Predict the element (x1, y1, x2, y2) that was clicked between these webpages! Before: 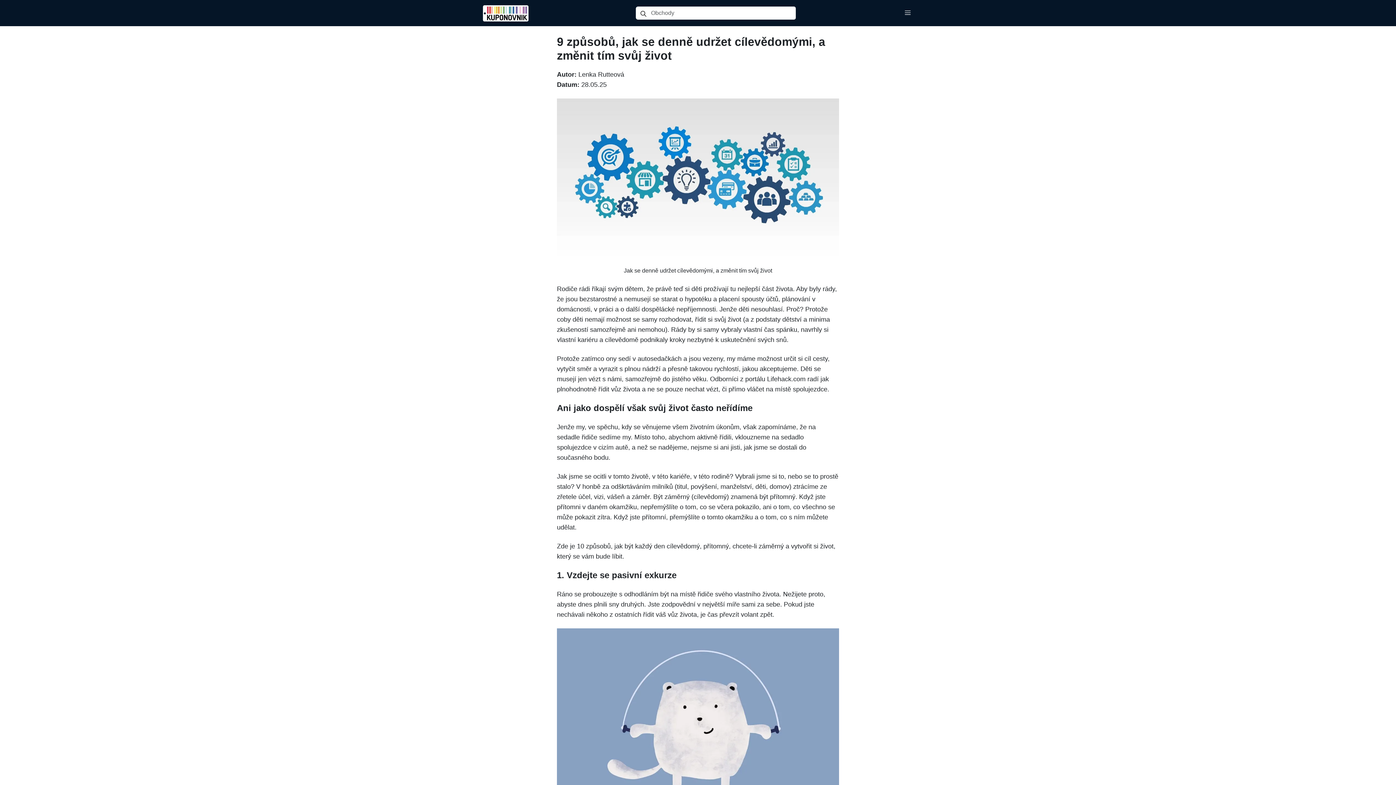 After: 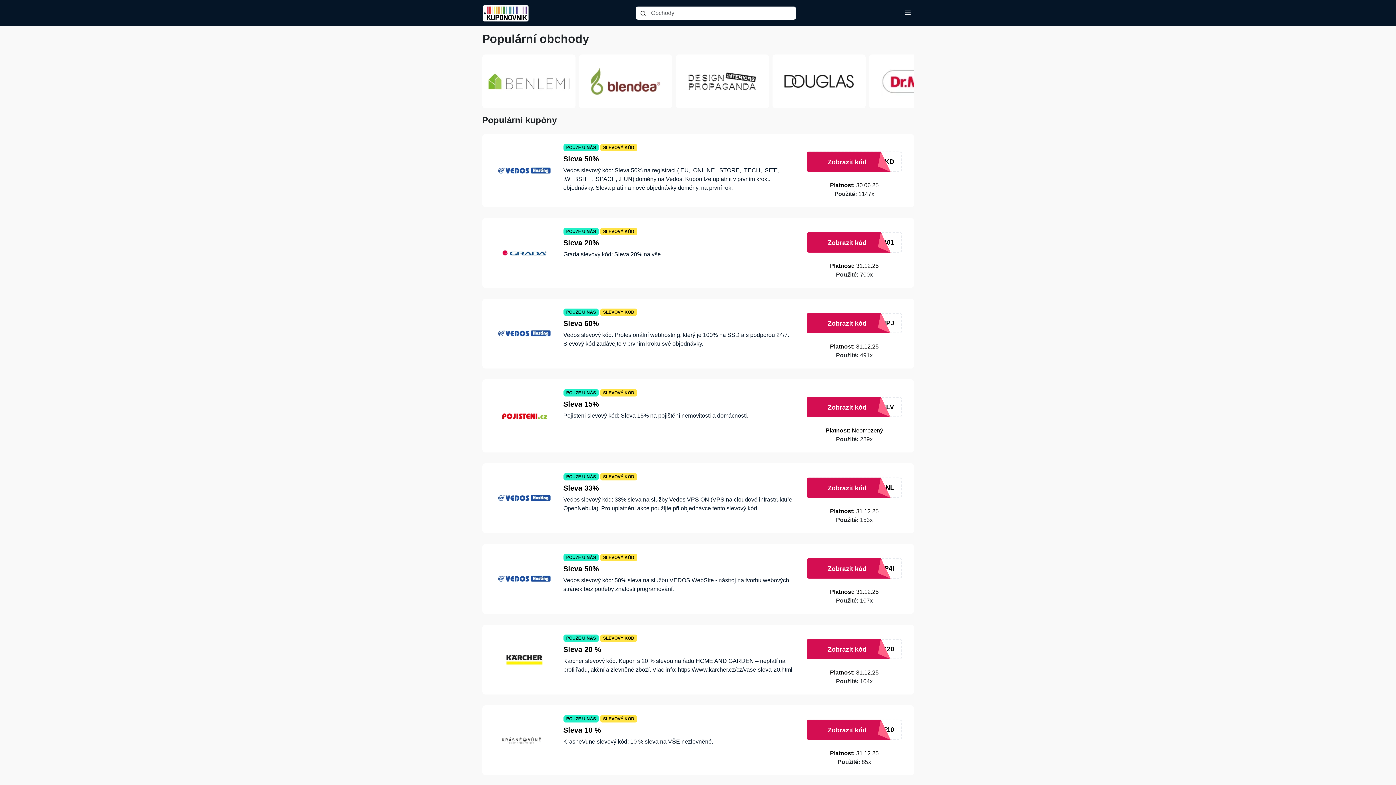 Action: bbox: (482, 2, 529, 24)